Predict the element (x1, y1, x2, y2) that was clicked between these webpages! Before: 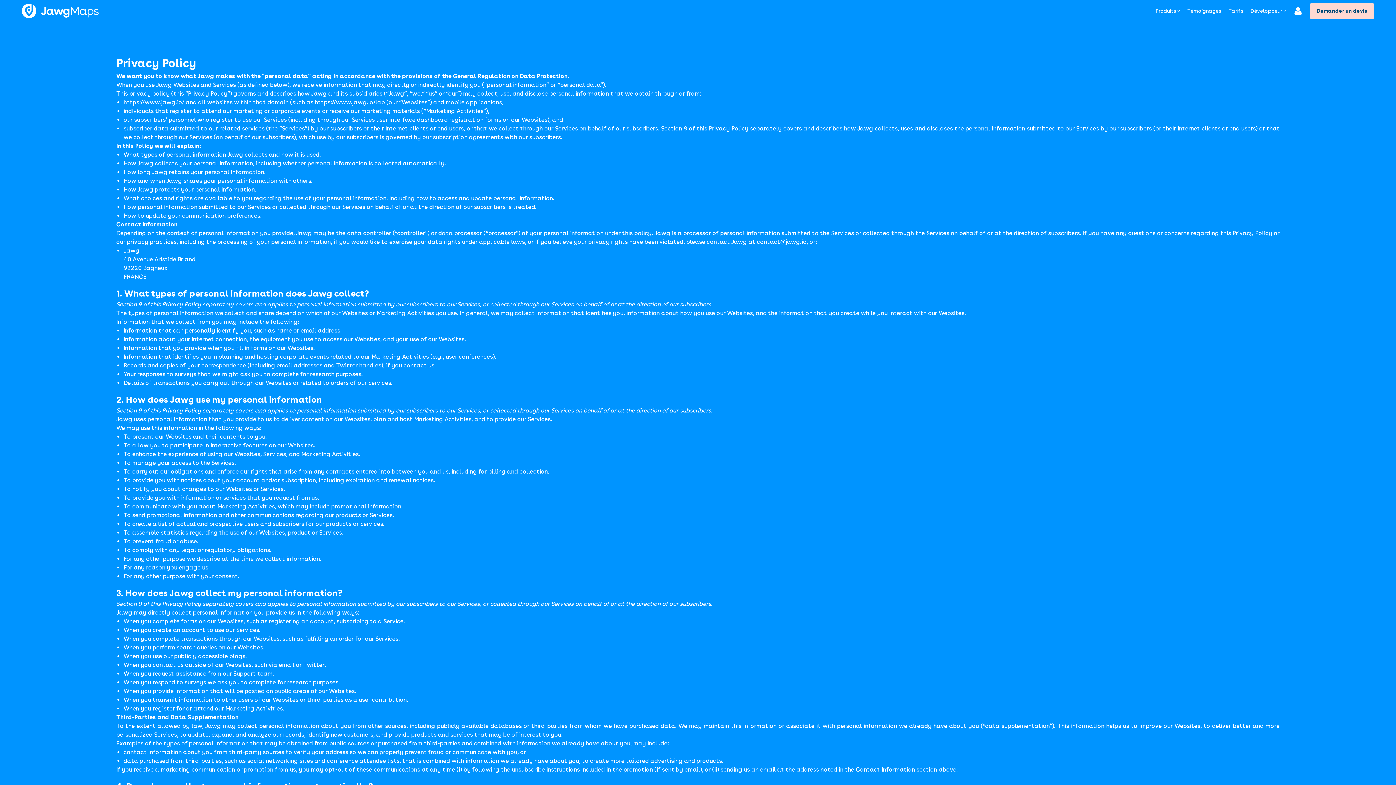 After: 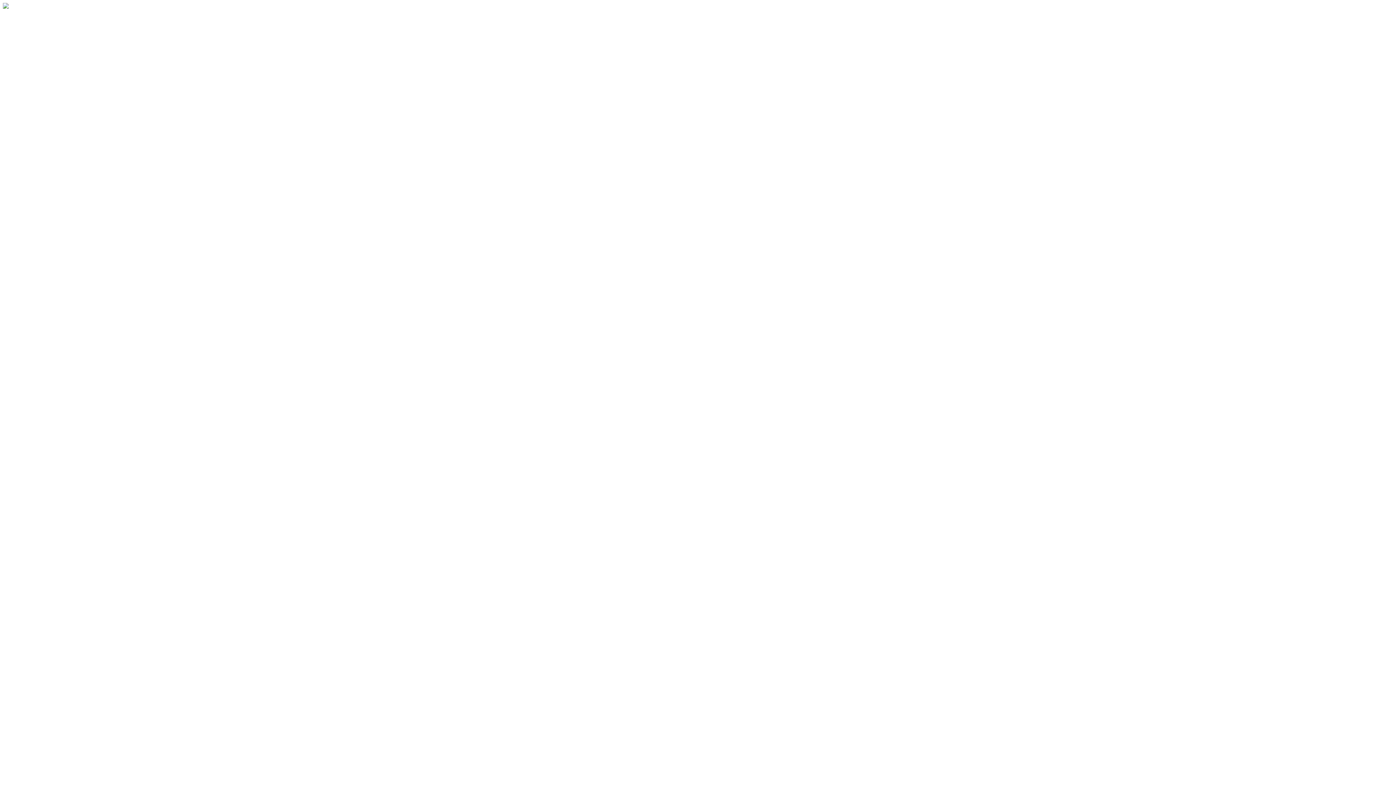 Action: bbox: (1293, 6, 1310, 15)